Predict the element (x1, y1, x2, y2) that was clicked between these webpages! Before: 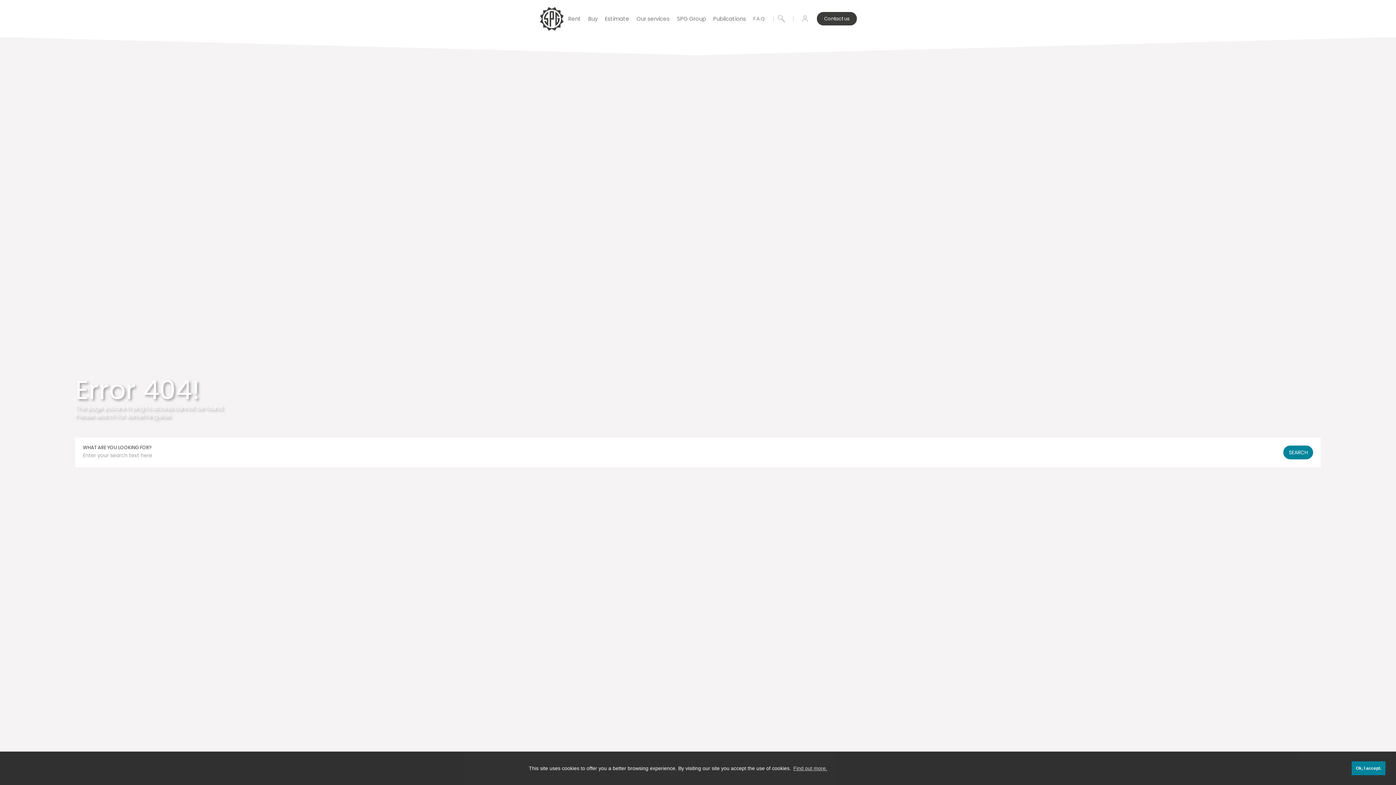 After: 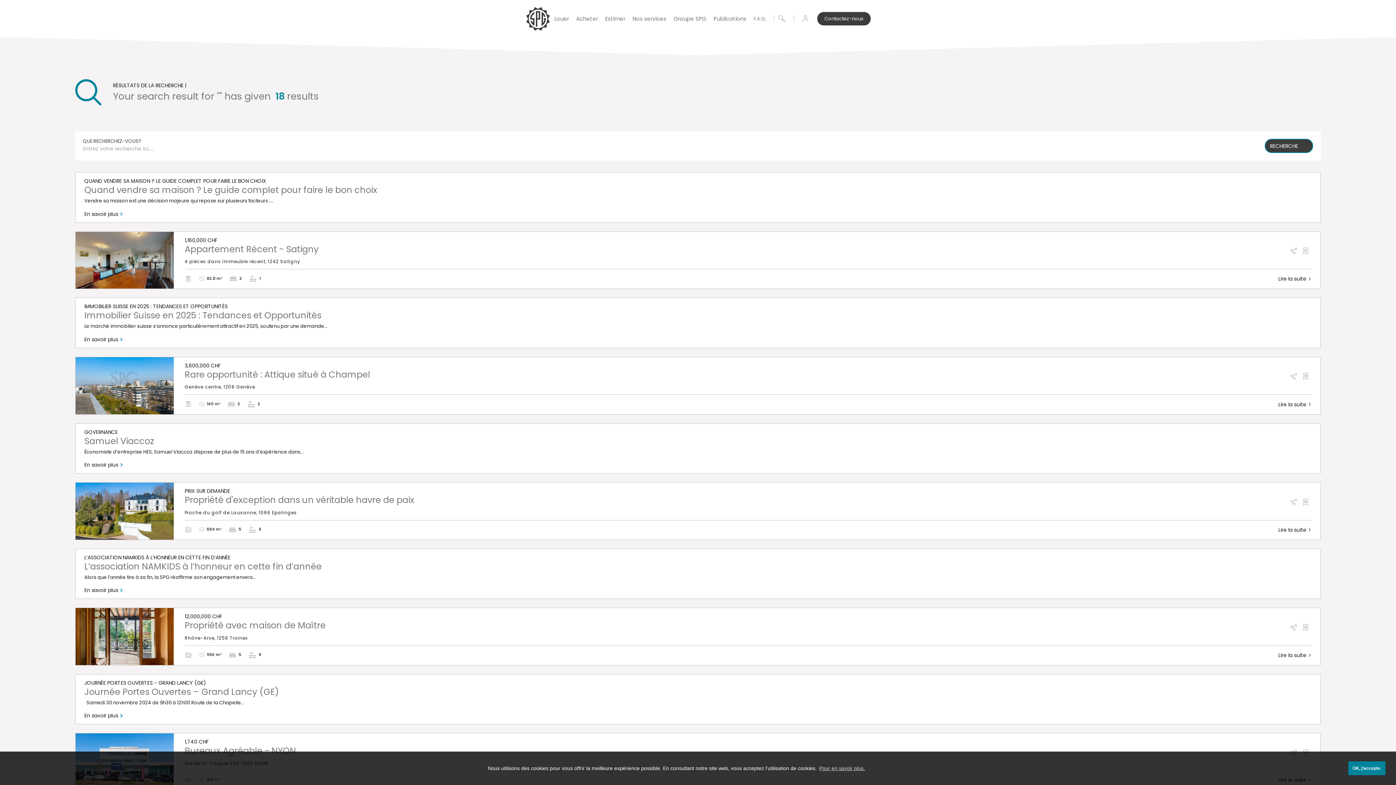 Action: bbox: (1283, 445, 1313, 459) label: SEARCH